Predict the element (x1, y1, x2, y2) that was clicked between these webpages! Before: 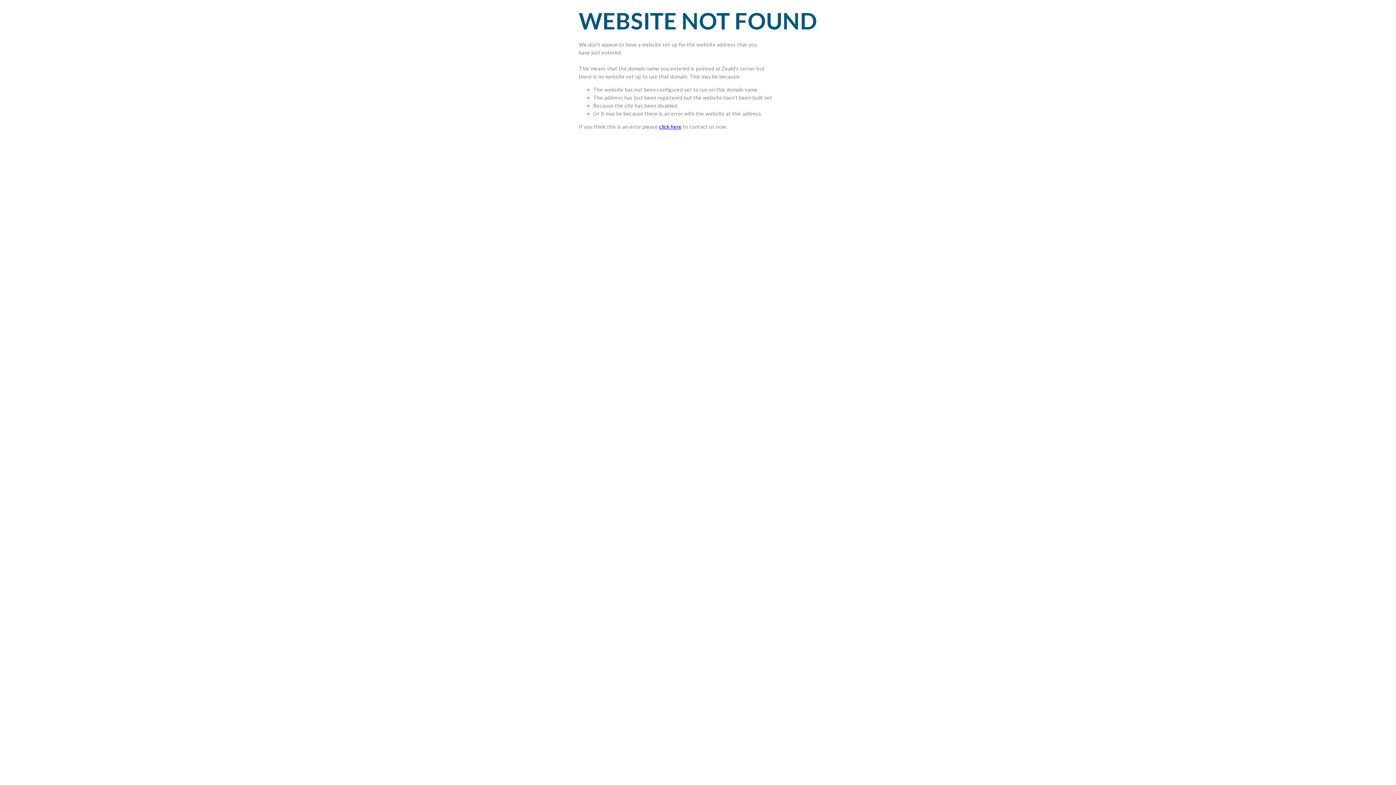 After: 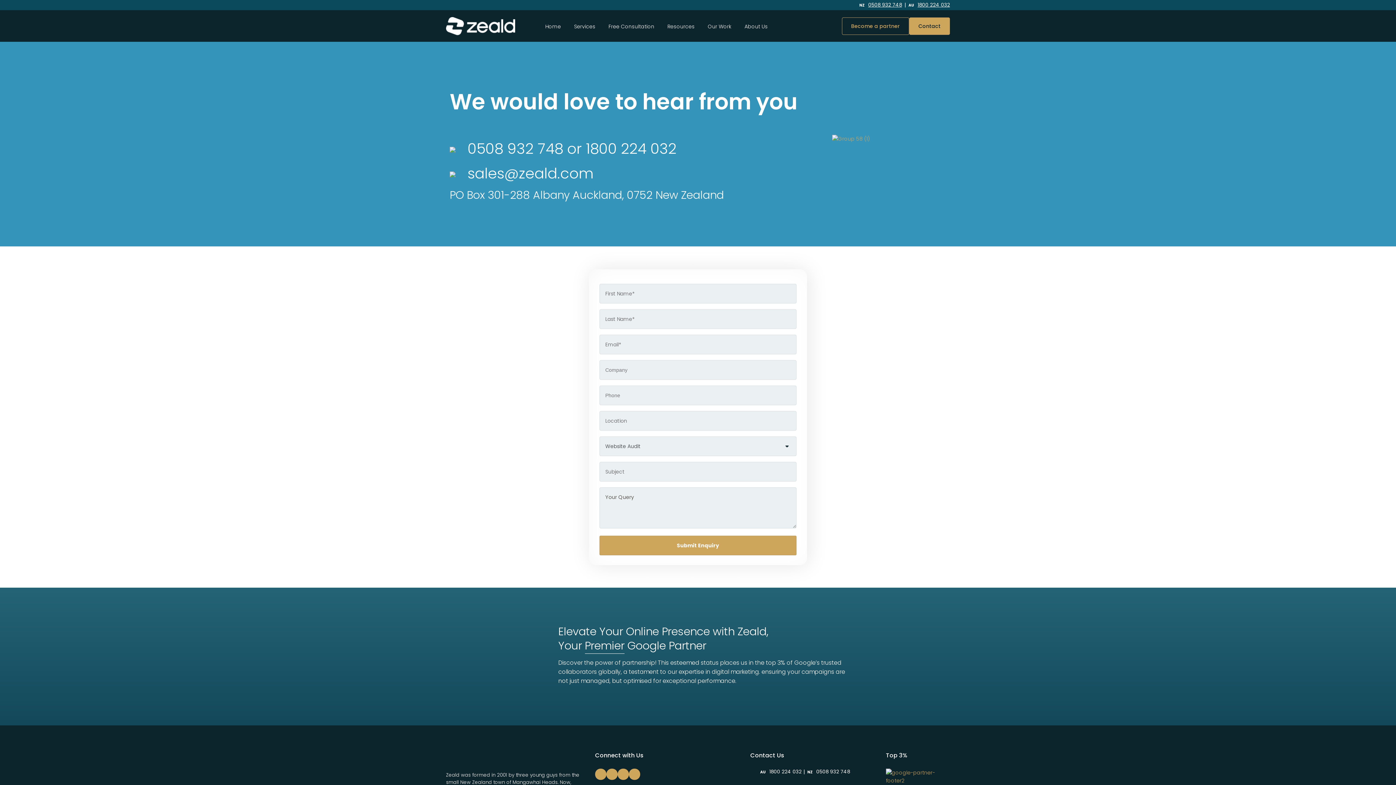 Action: bbox: (659, 123, 681, 129) label: click here